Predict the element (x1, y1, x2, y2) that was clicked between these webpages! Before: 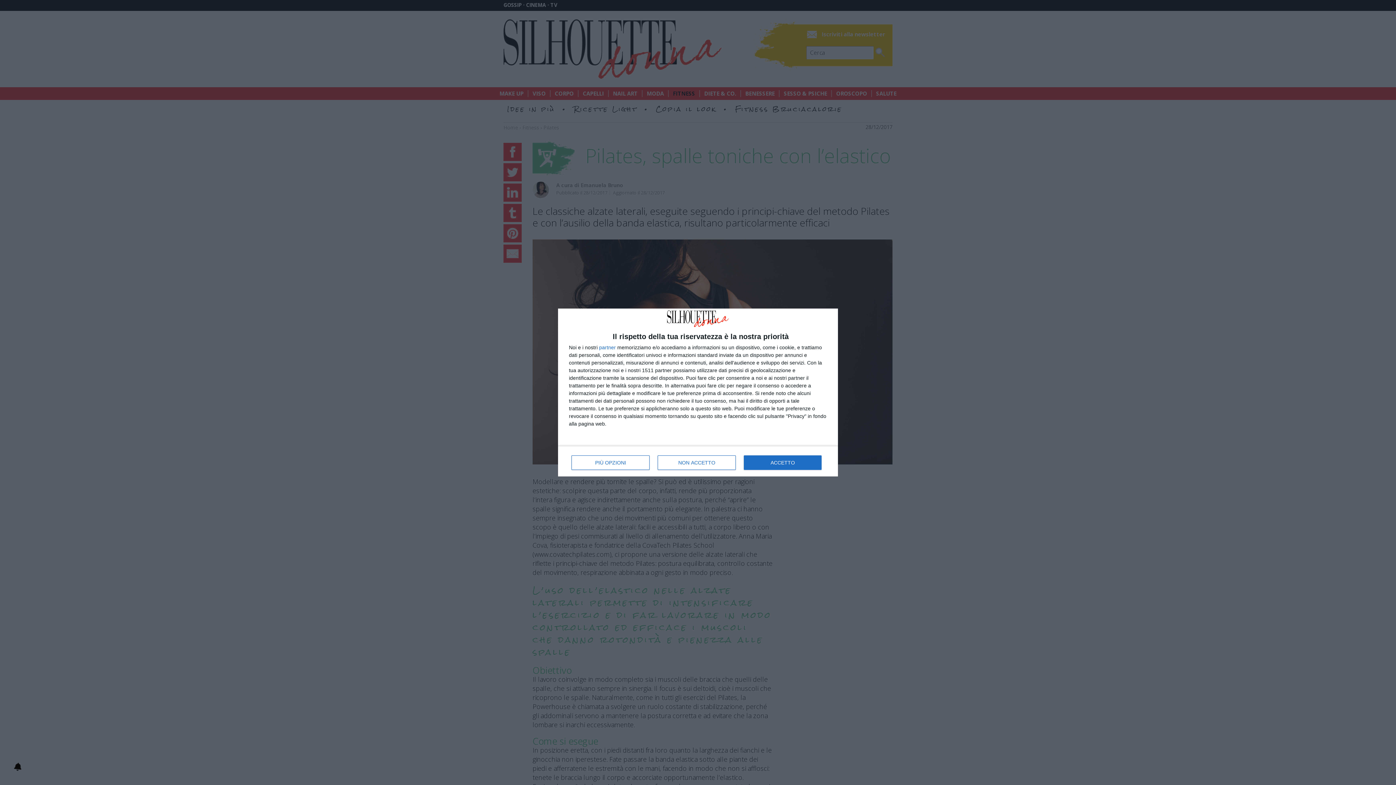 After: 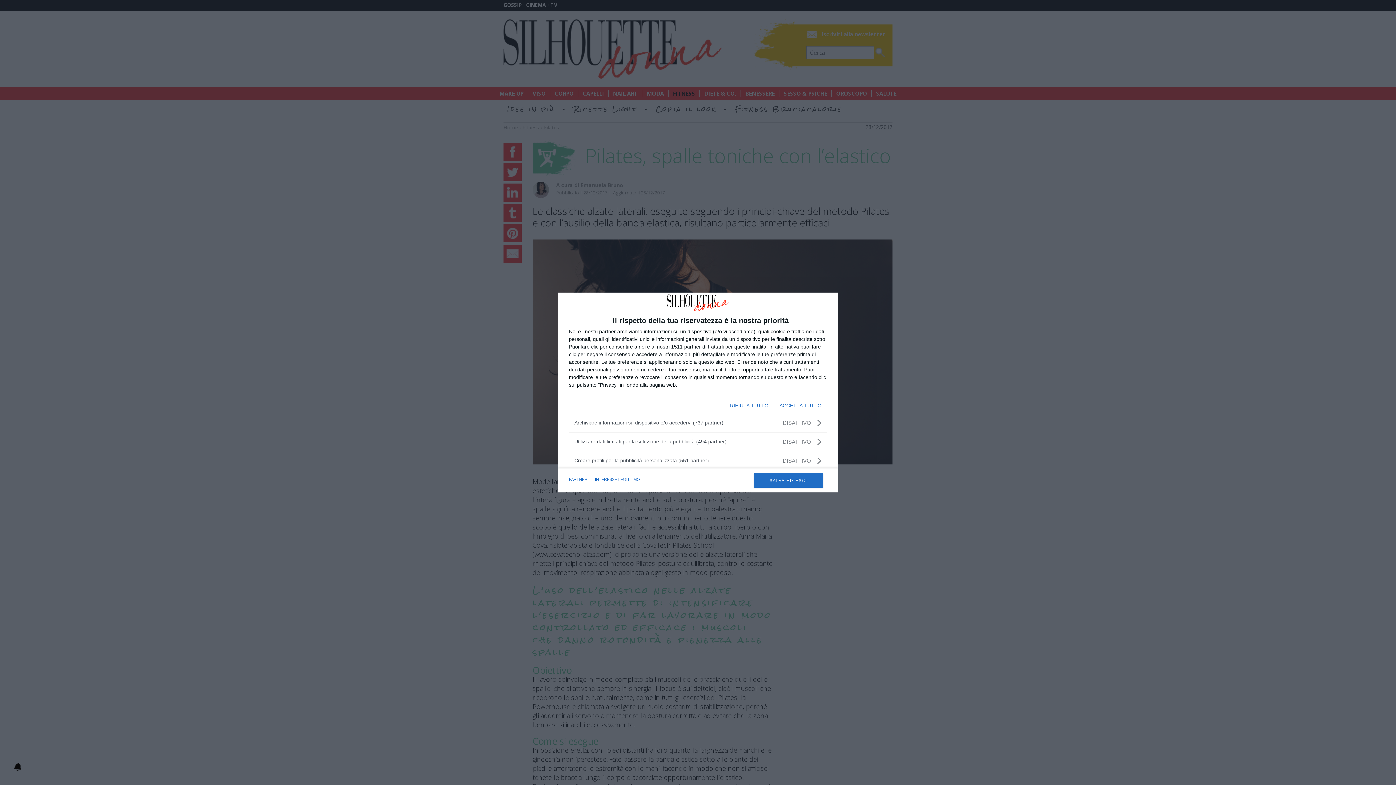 Action: bbox: (571, 455, 649, 470) label: PIÙ OPZIONI